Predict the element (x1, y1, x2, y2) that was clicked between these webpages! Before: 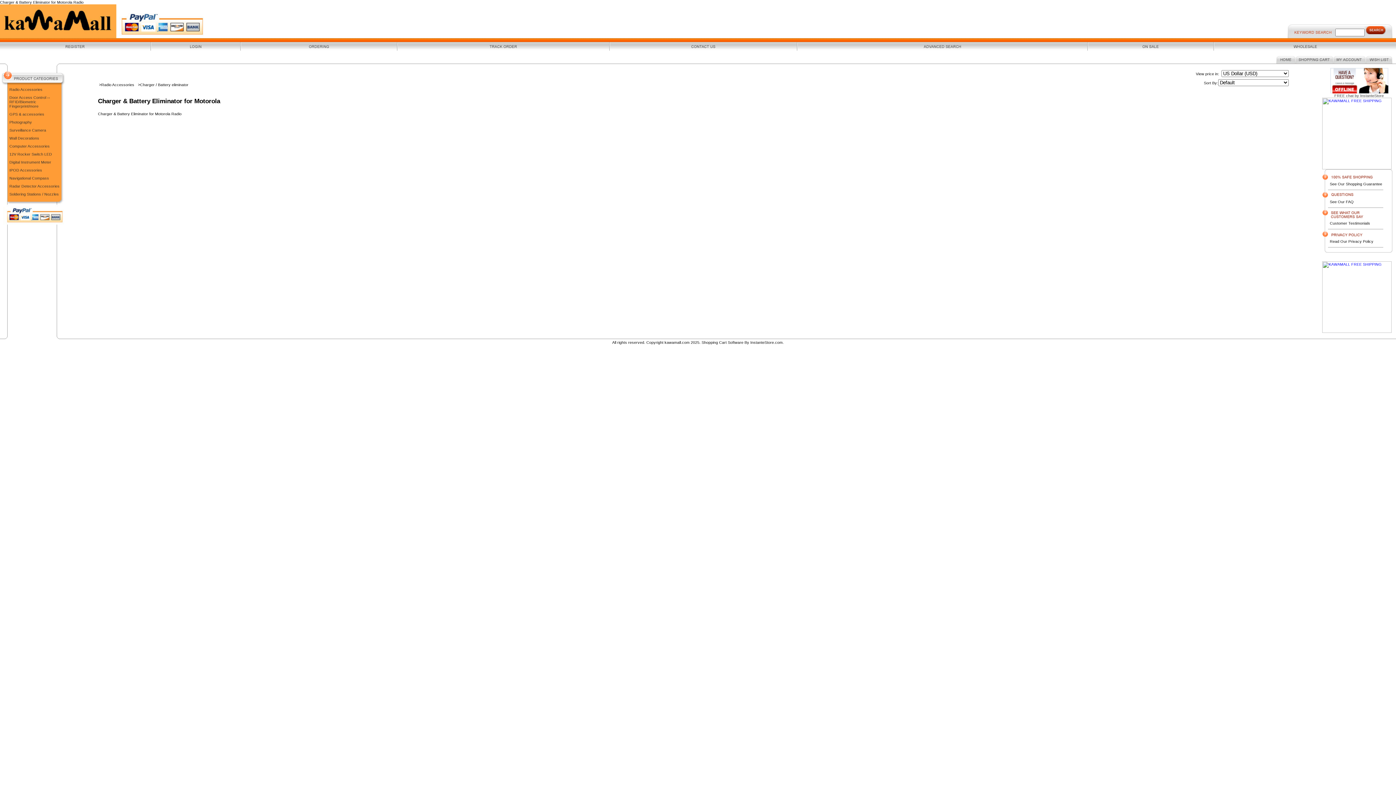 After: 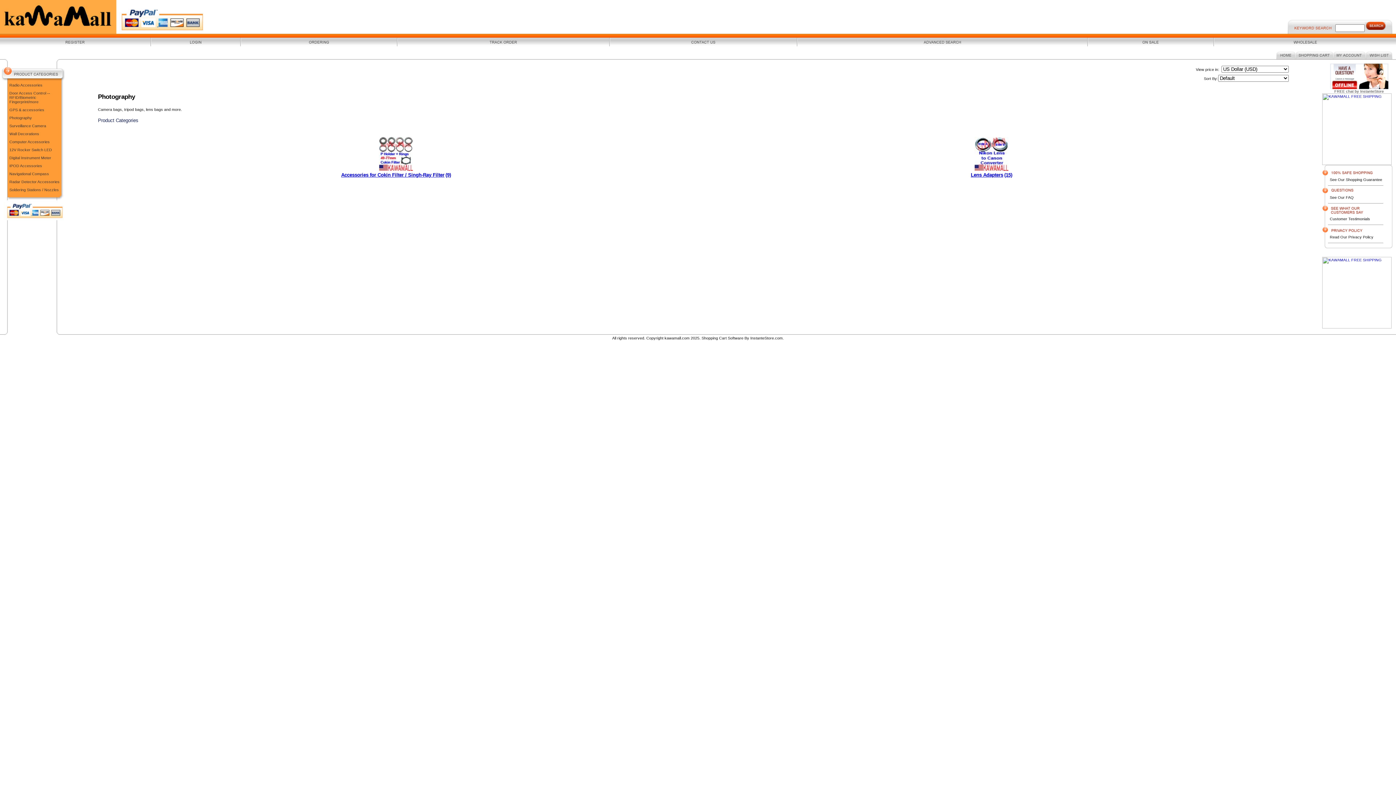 Action: label: Photography bbox: (9, 120, 32, 124)